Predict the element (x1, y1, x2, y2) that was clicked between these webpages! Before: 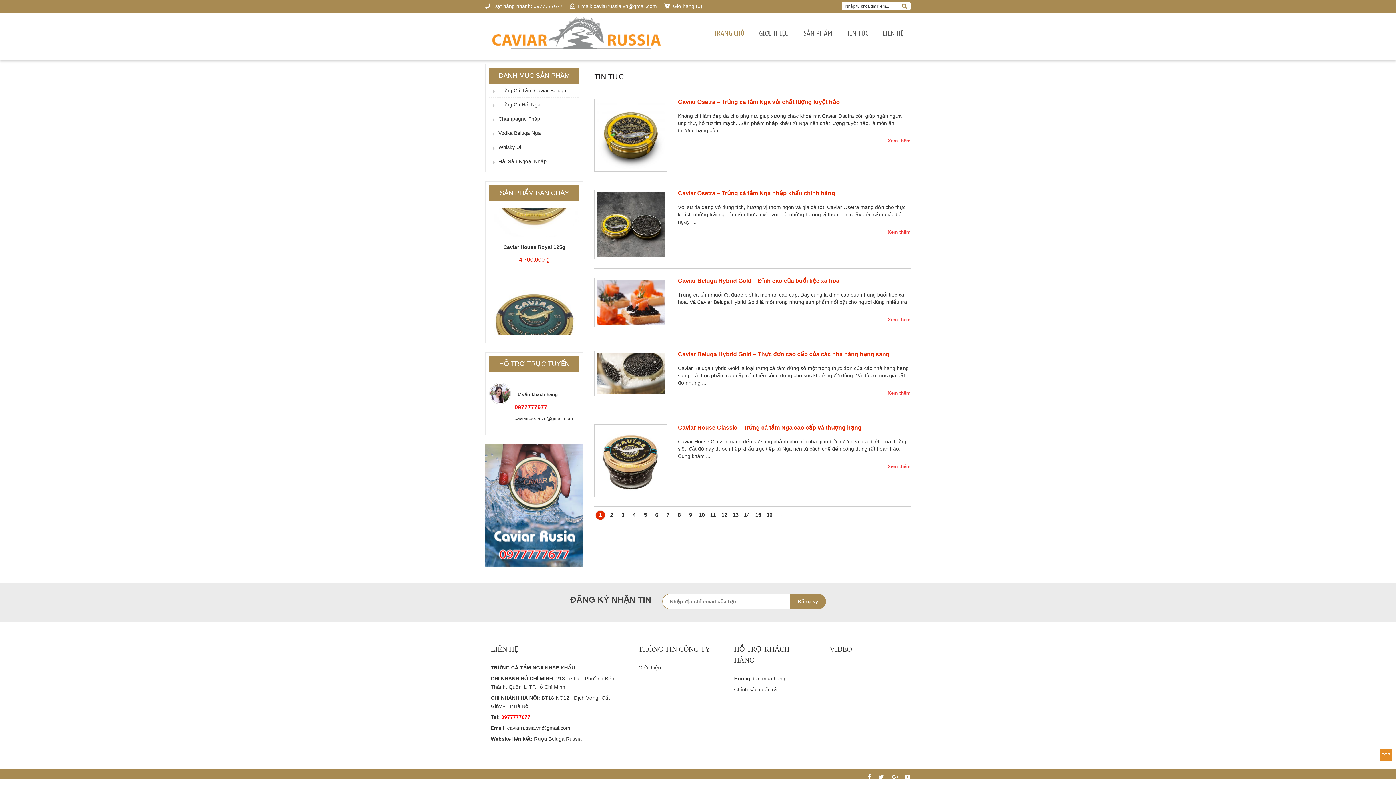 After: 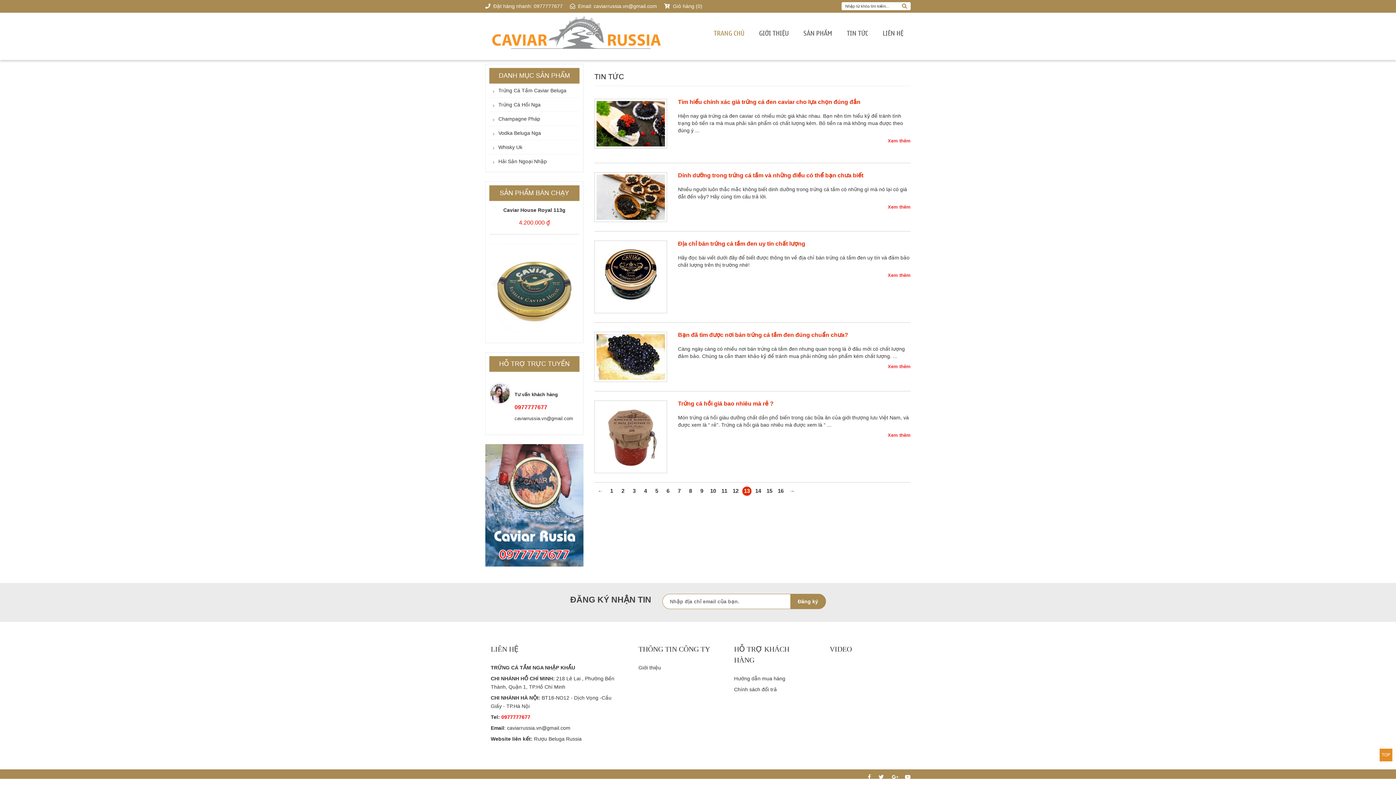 Action: bbox: (730, 510, 740, 520) label: 13